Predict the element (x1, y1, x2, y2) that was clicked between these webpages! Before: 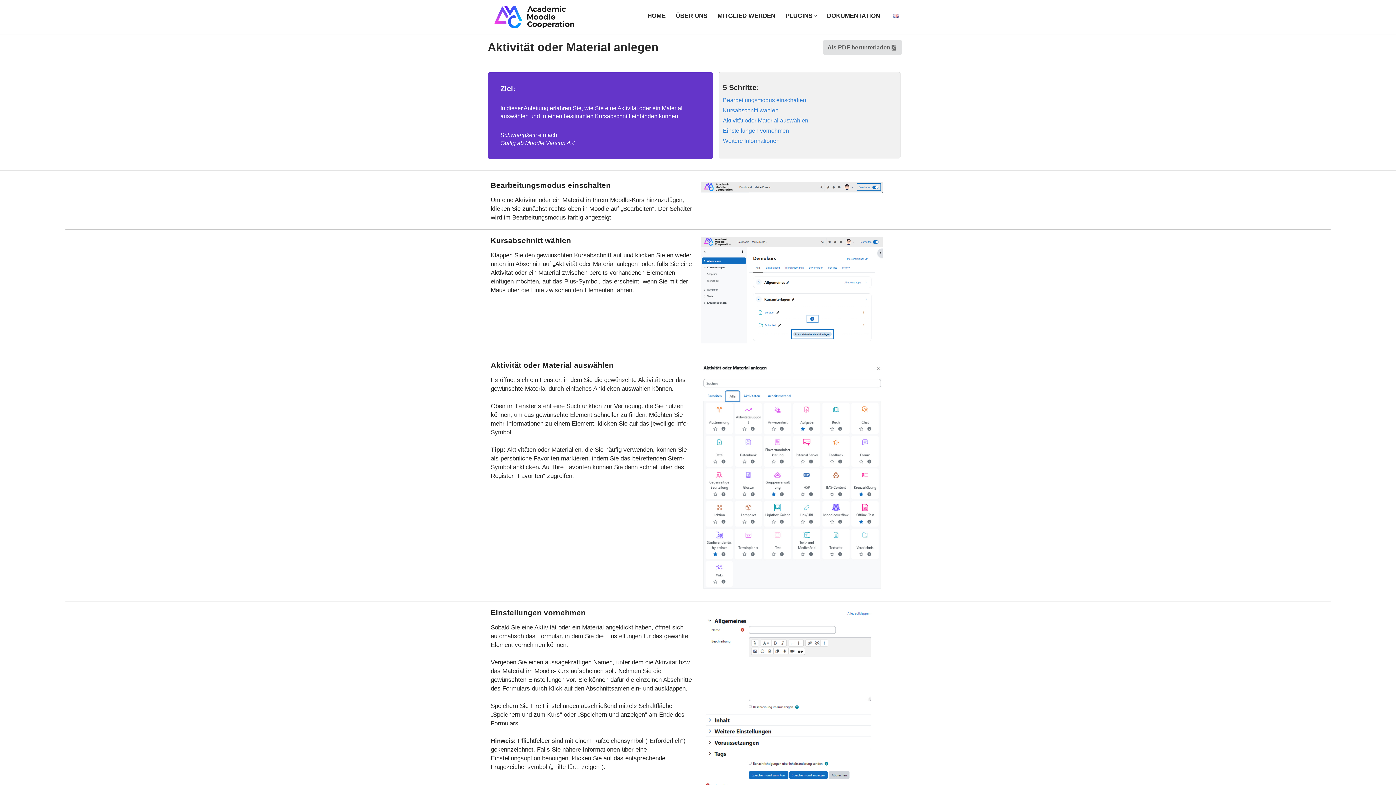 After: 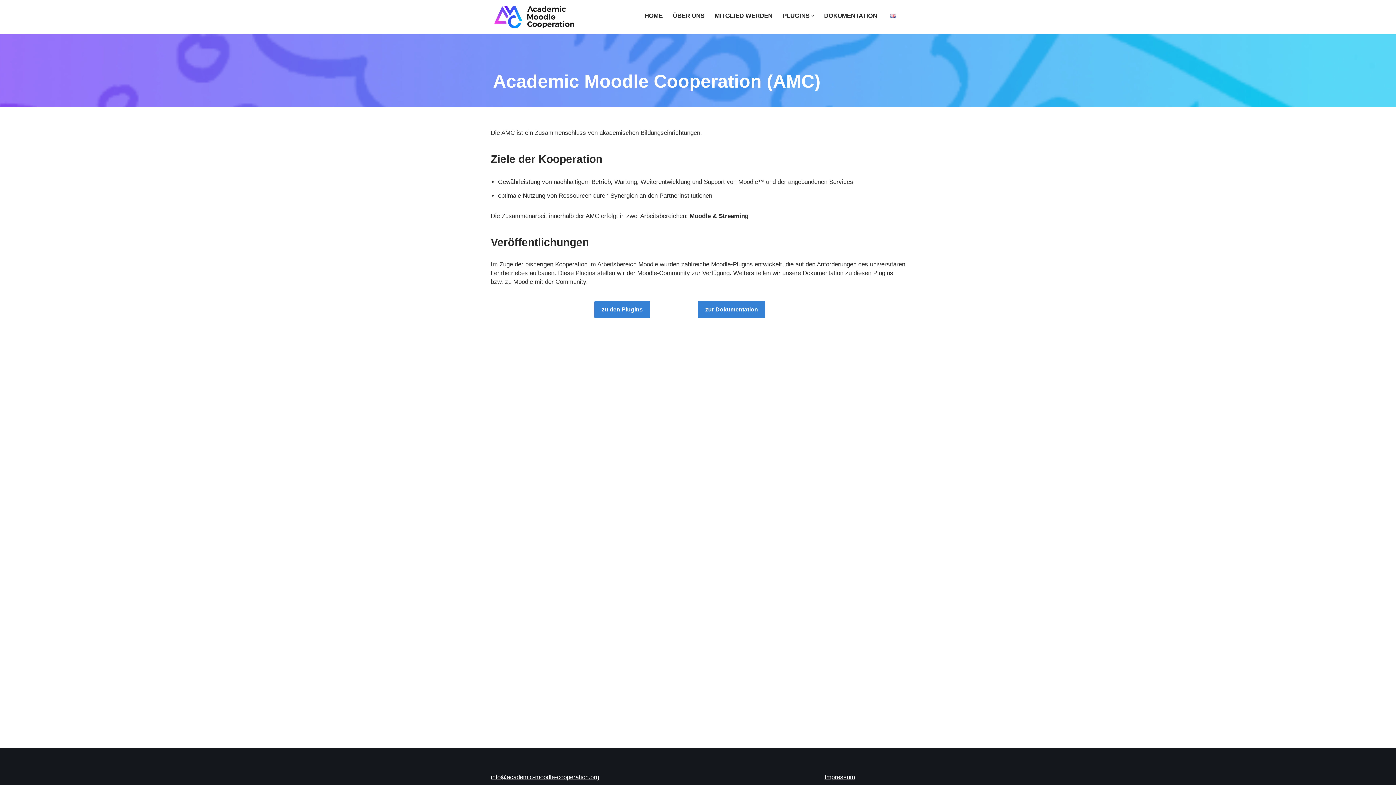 Action: label: Academic Moodle Cooperation bbox: (490, 5, 574, 28)